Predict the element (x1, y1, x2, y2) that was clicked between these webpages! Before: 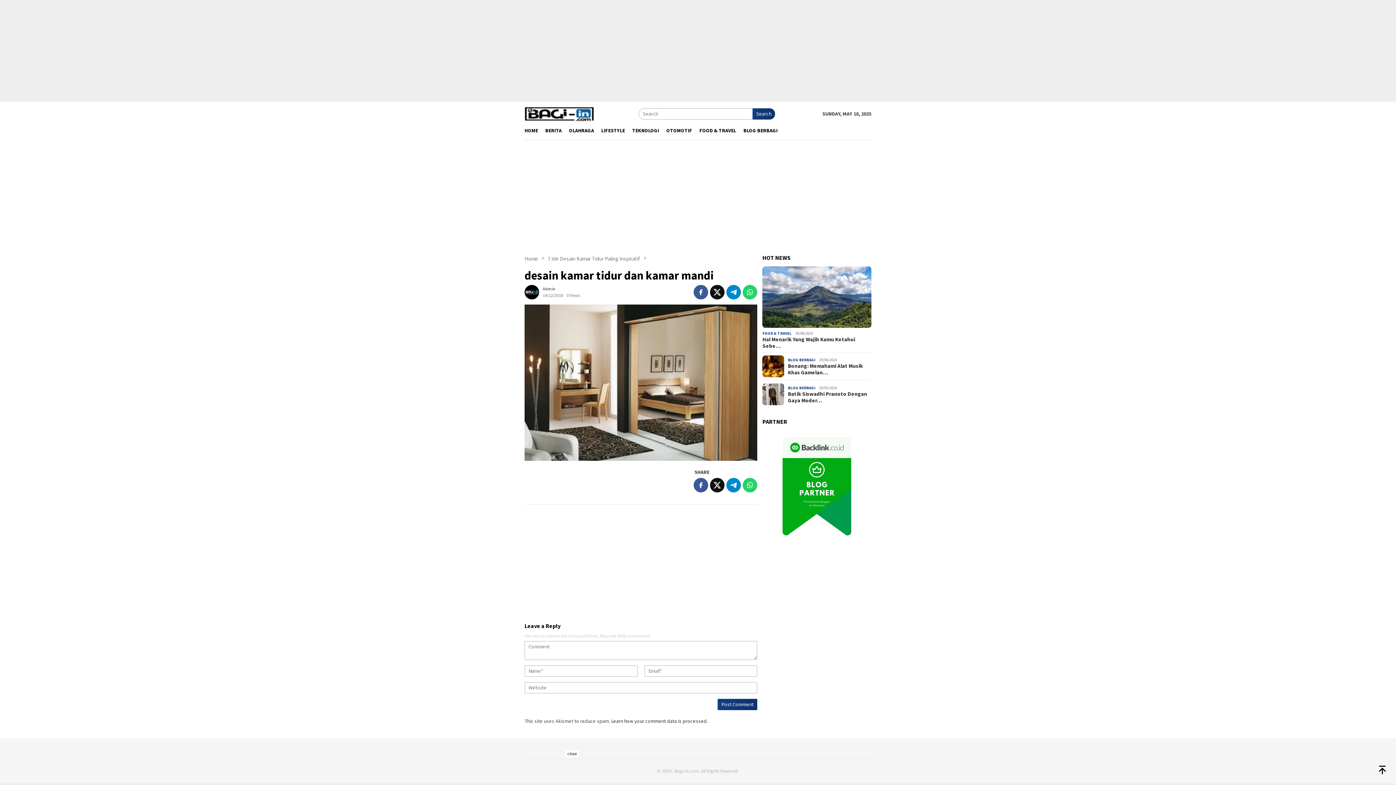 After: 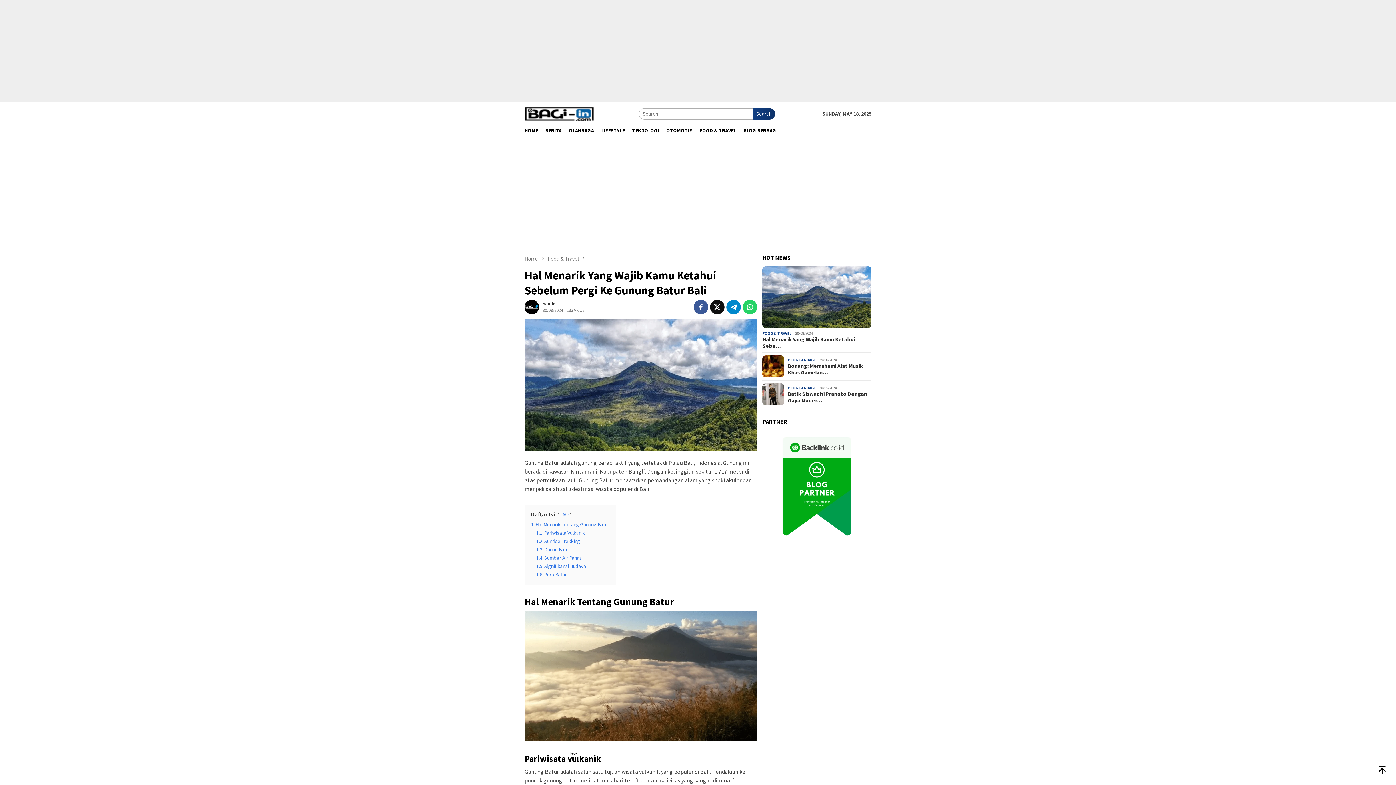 Action: bbox: (762, 266, 871, 327)